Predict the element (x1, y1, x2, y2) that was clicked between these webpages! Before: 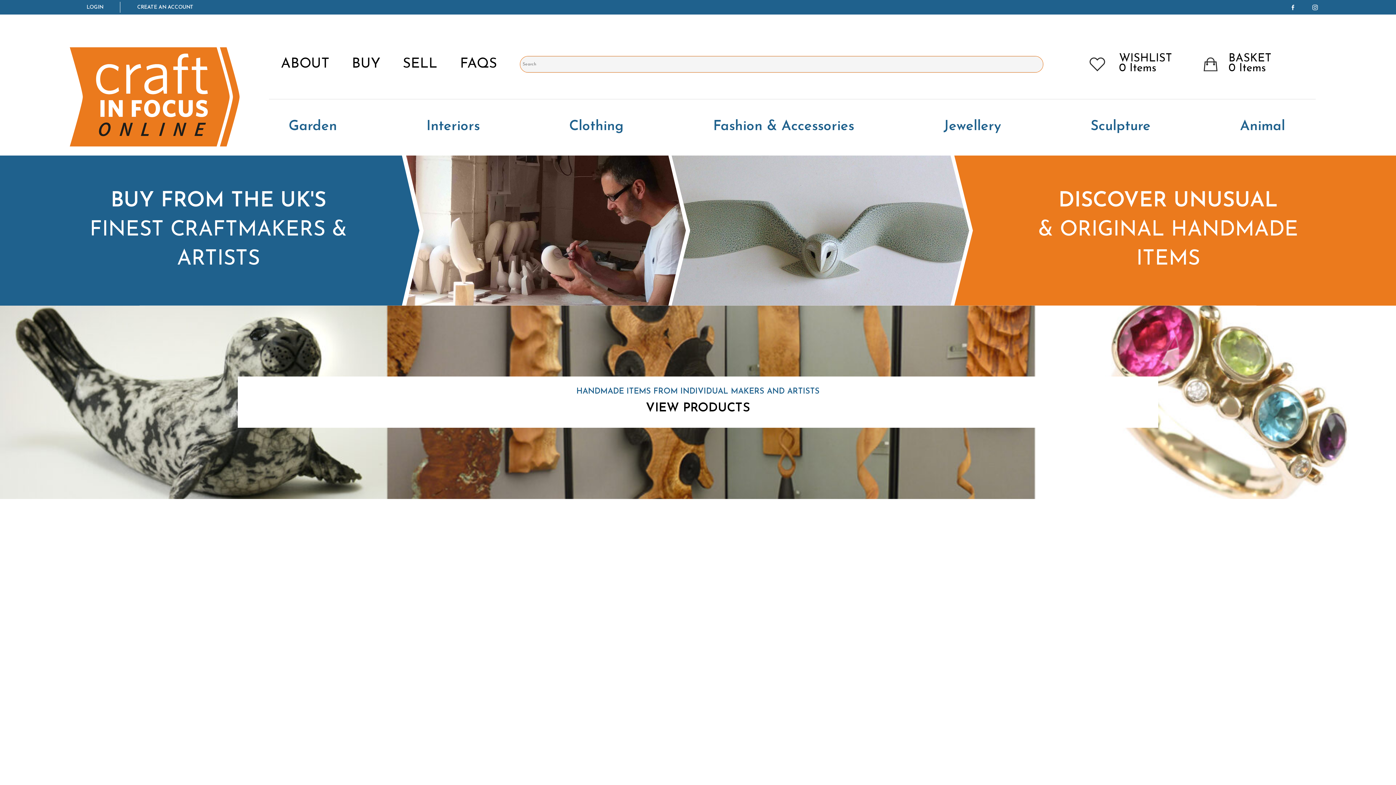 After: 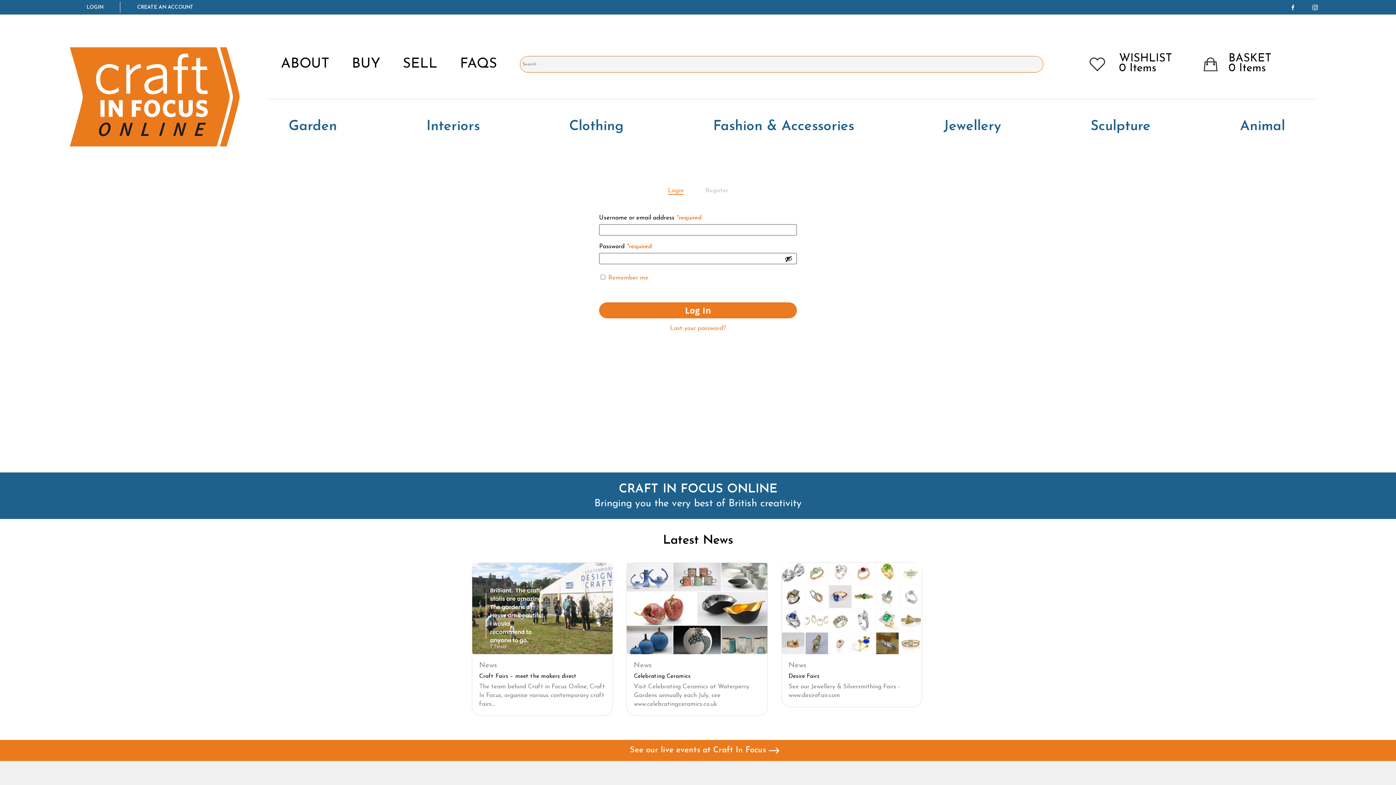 Action: bbox: (69, 3, 120, 11) label: LOGIN